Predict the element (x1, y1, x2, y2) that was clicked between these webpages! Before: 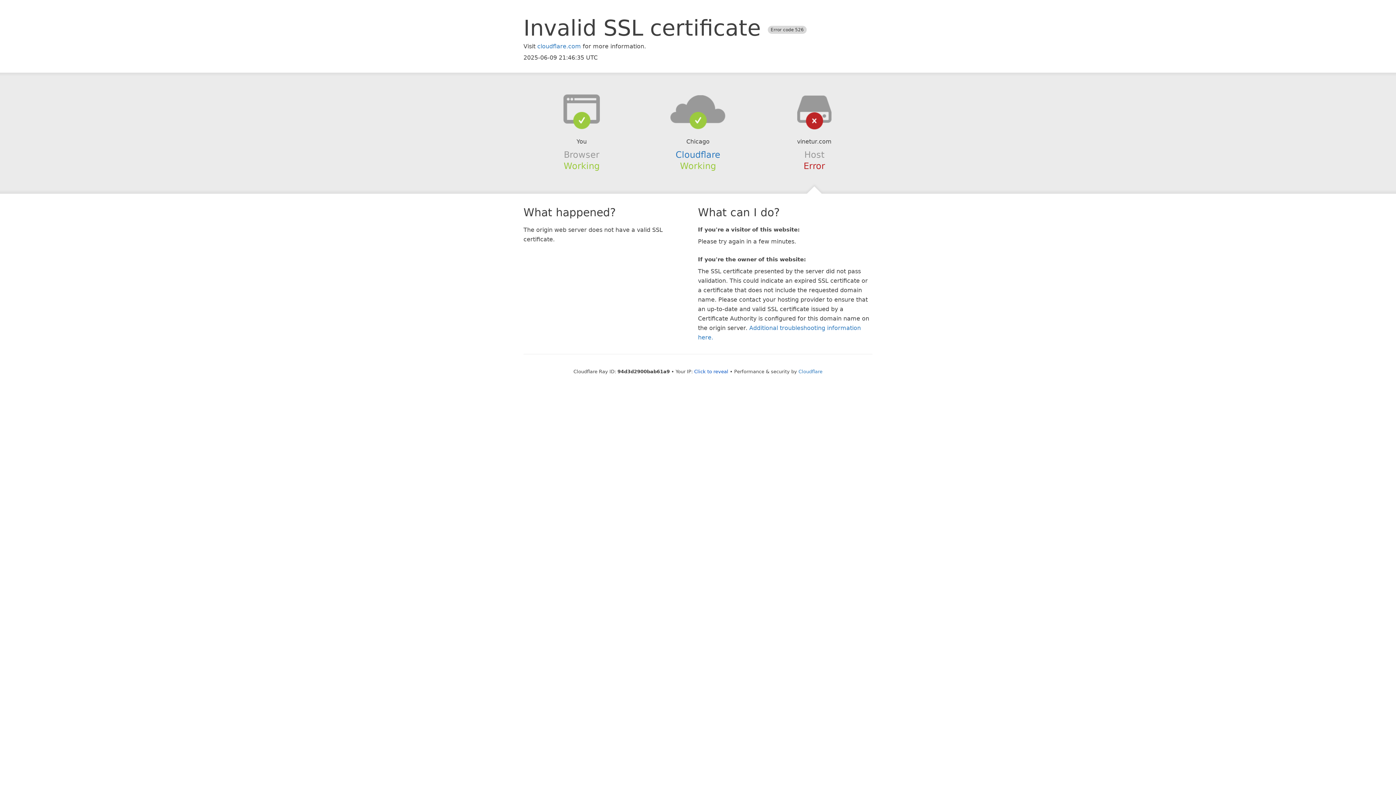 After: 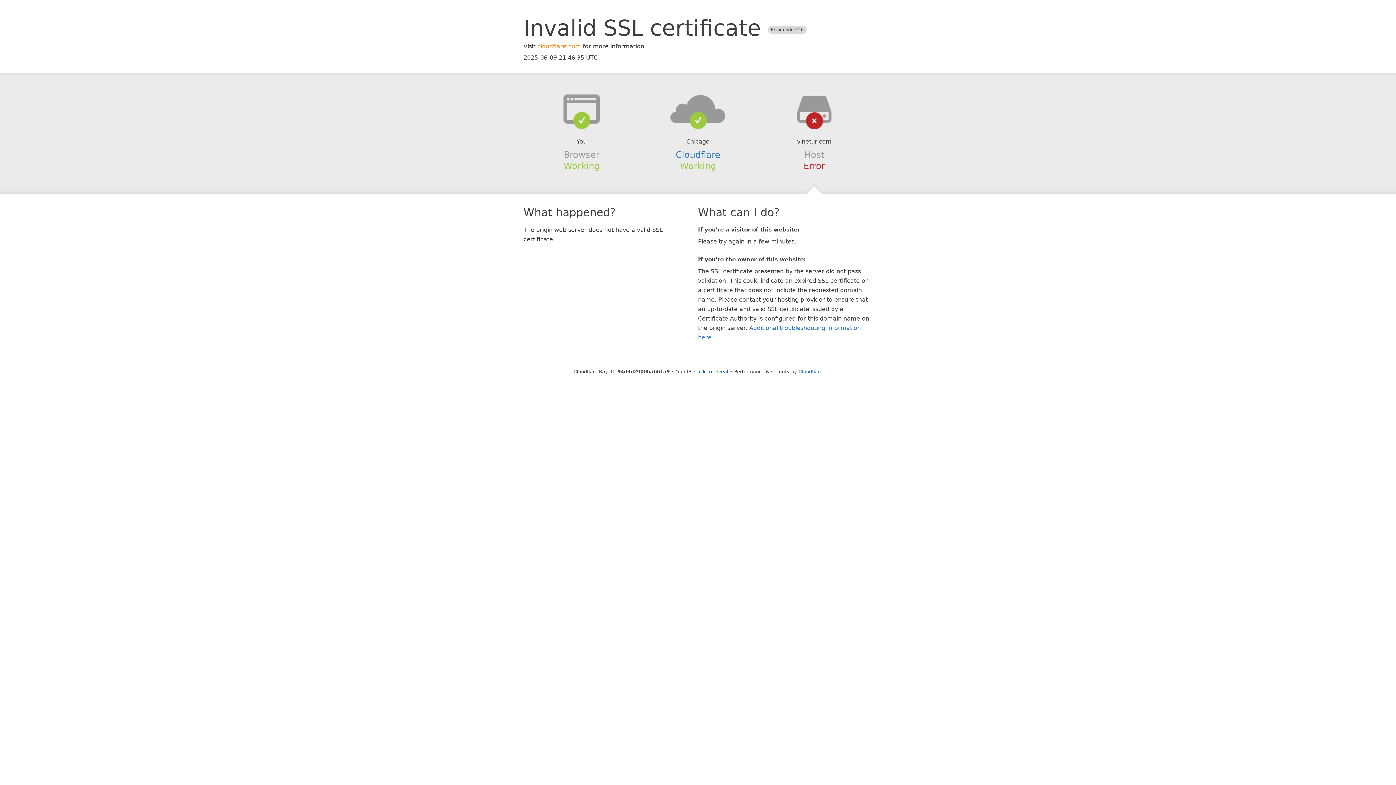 Action: label: cloudflare.com bbox: (537, 42, 581, 49)